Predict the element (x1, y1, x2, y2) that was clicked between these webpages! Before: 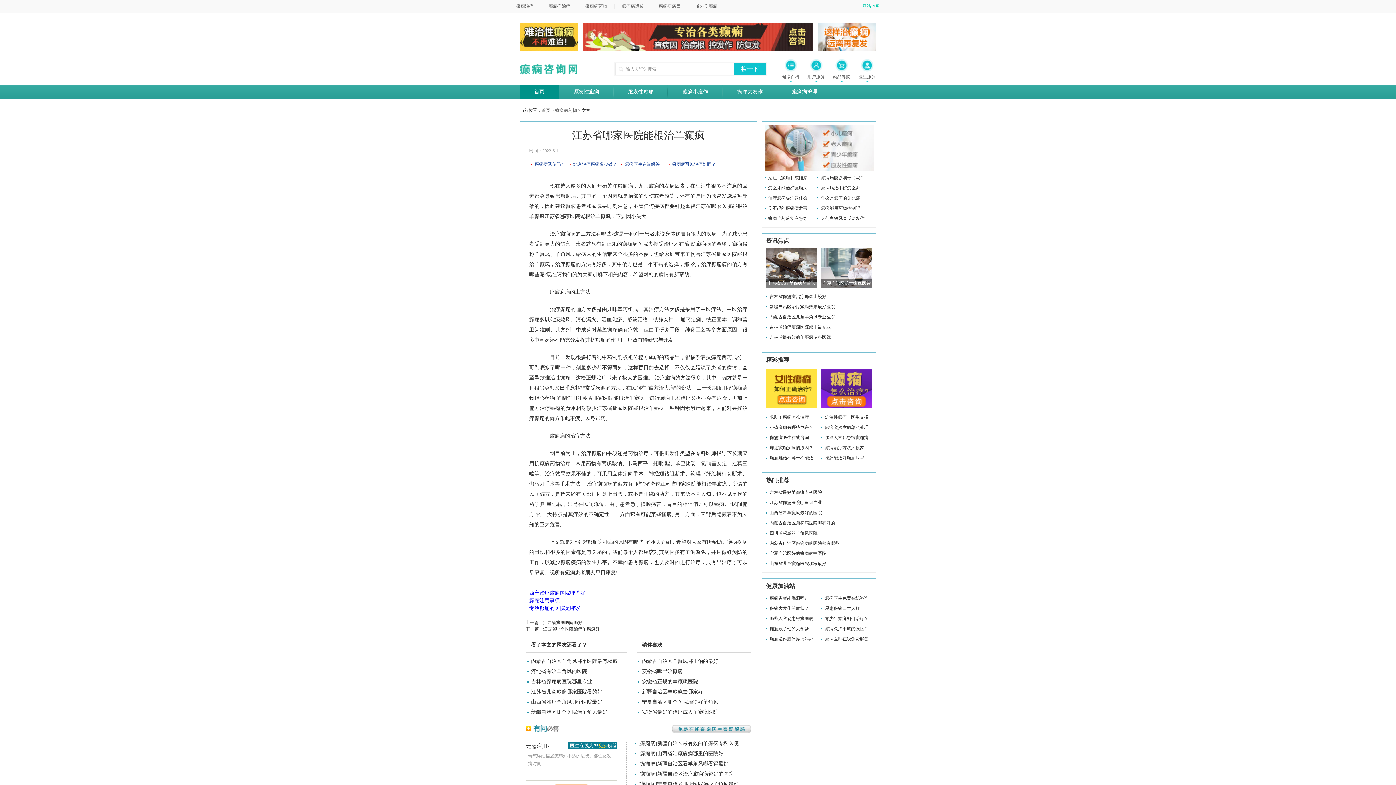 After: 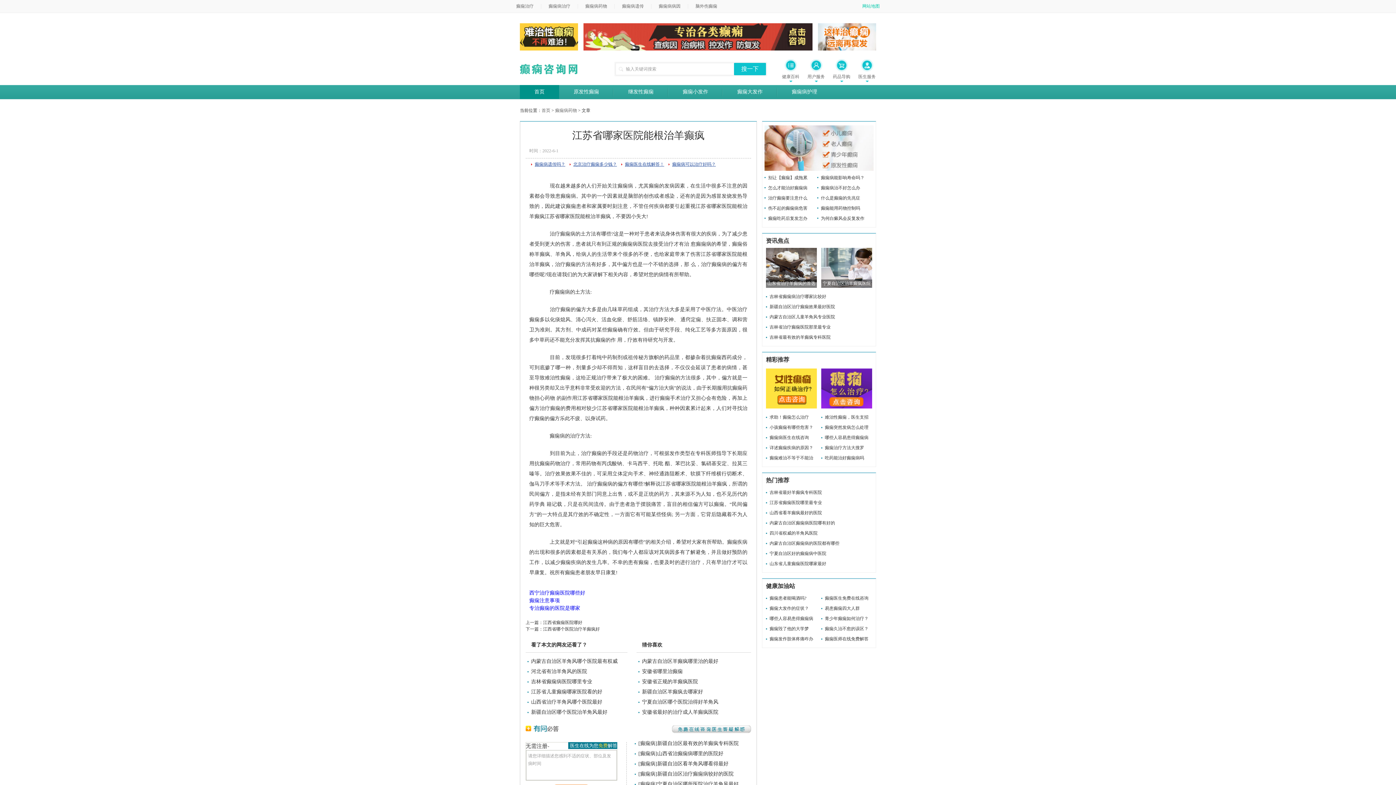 Action: label: 药品导购 bbox: (832, 58, 850, 80)